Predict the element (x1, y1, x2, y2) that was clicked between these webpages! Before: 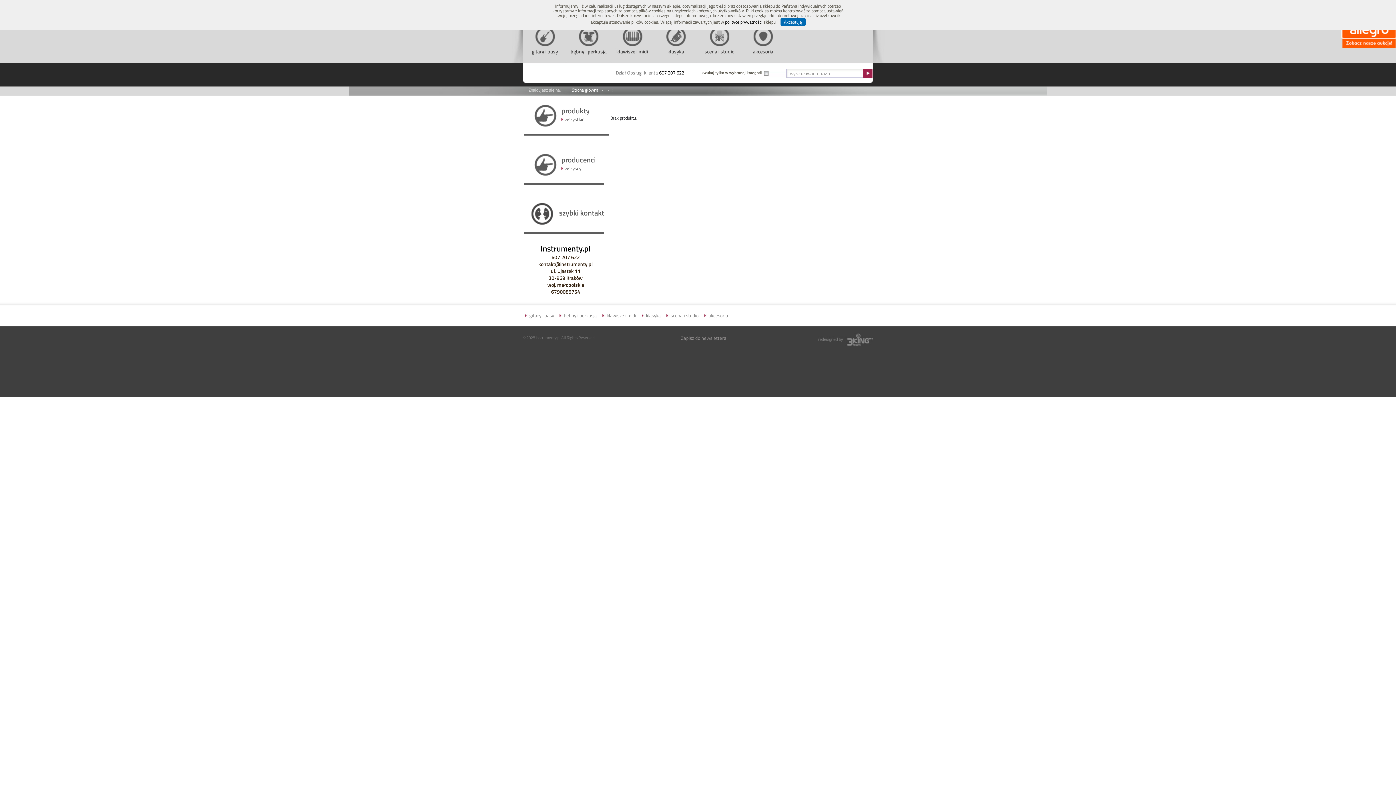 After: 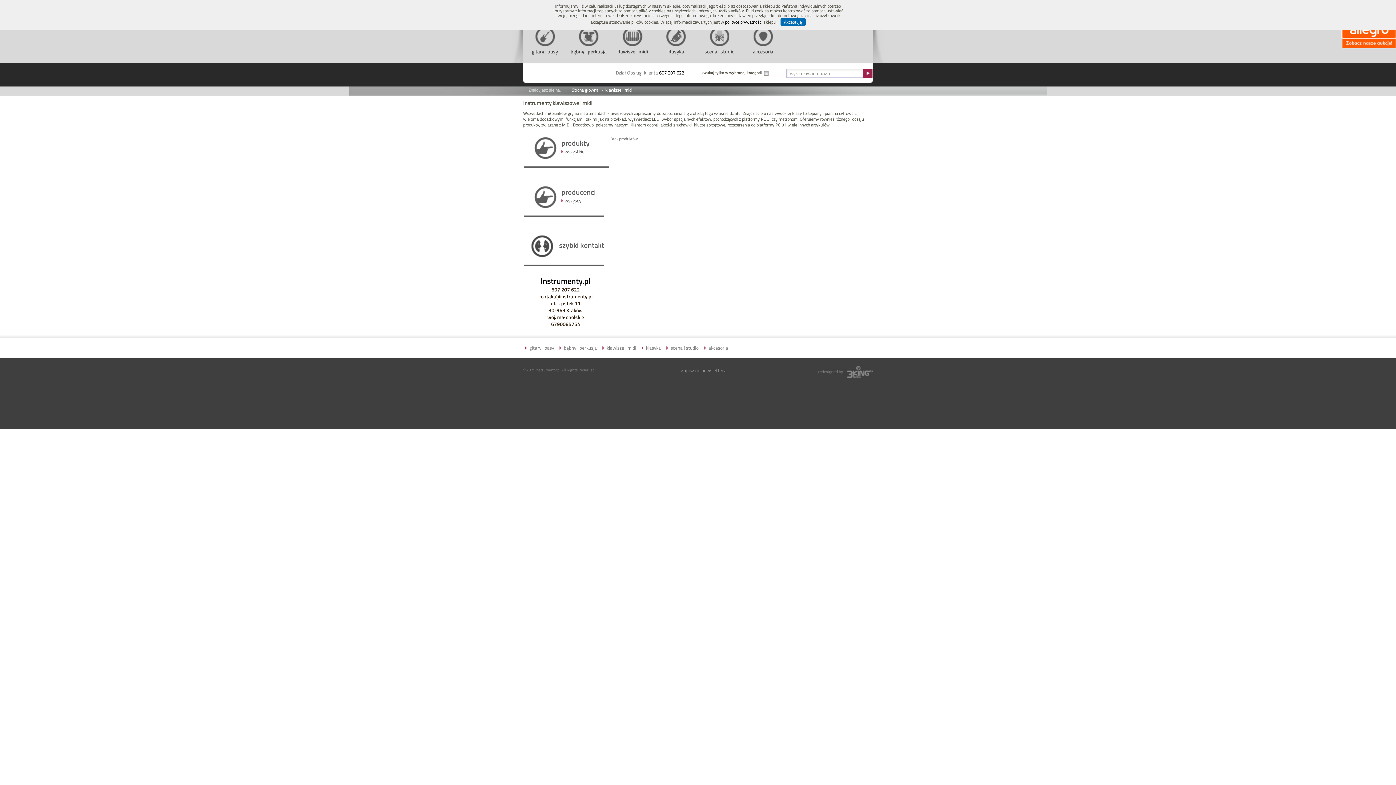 Action: bbox: (523, 104, 610, 128) label: produkty
wszystkie
 